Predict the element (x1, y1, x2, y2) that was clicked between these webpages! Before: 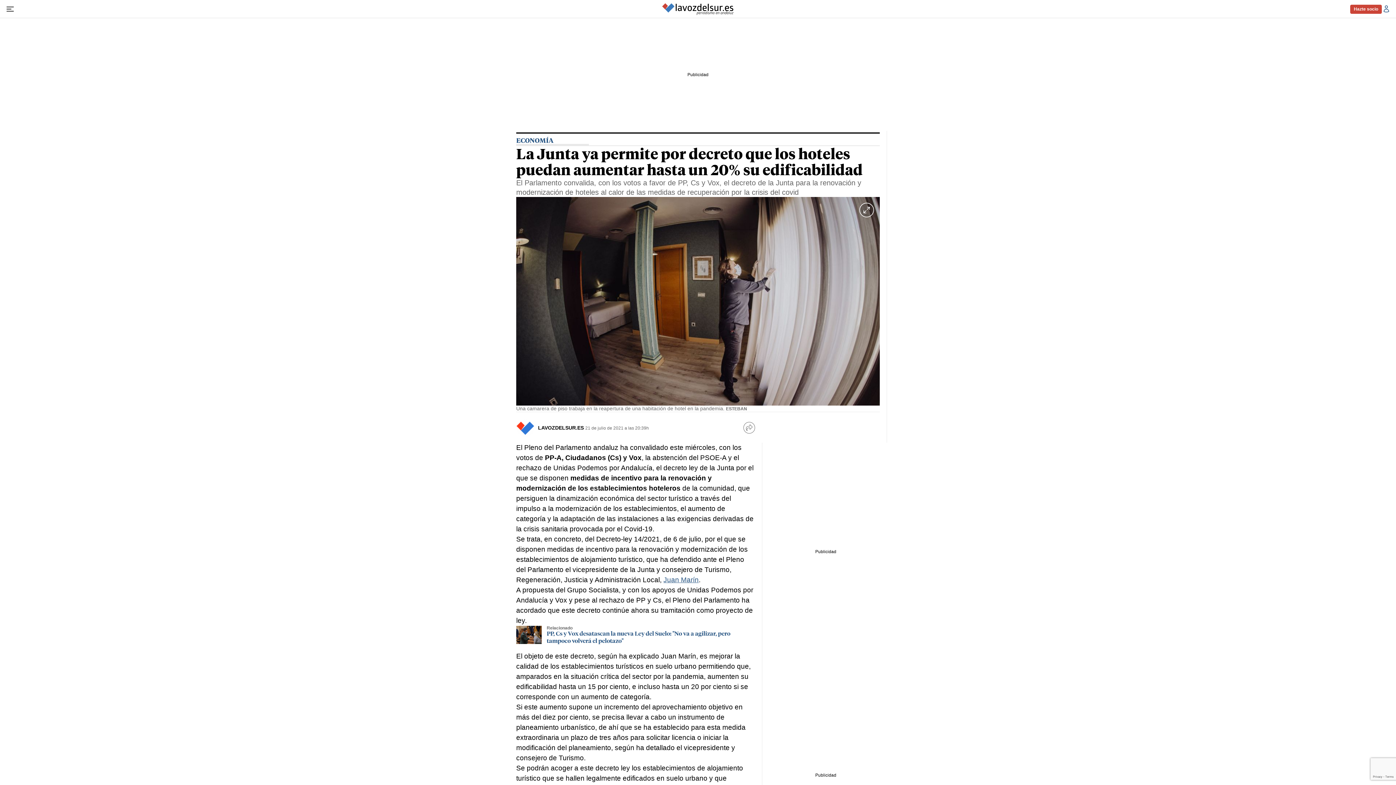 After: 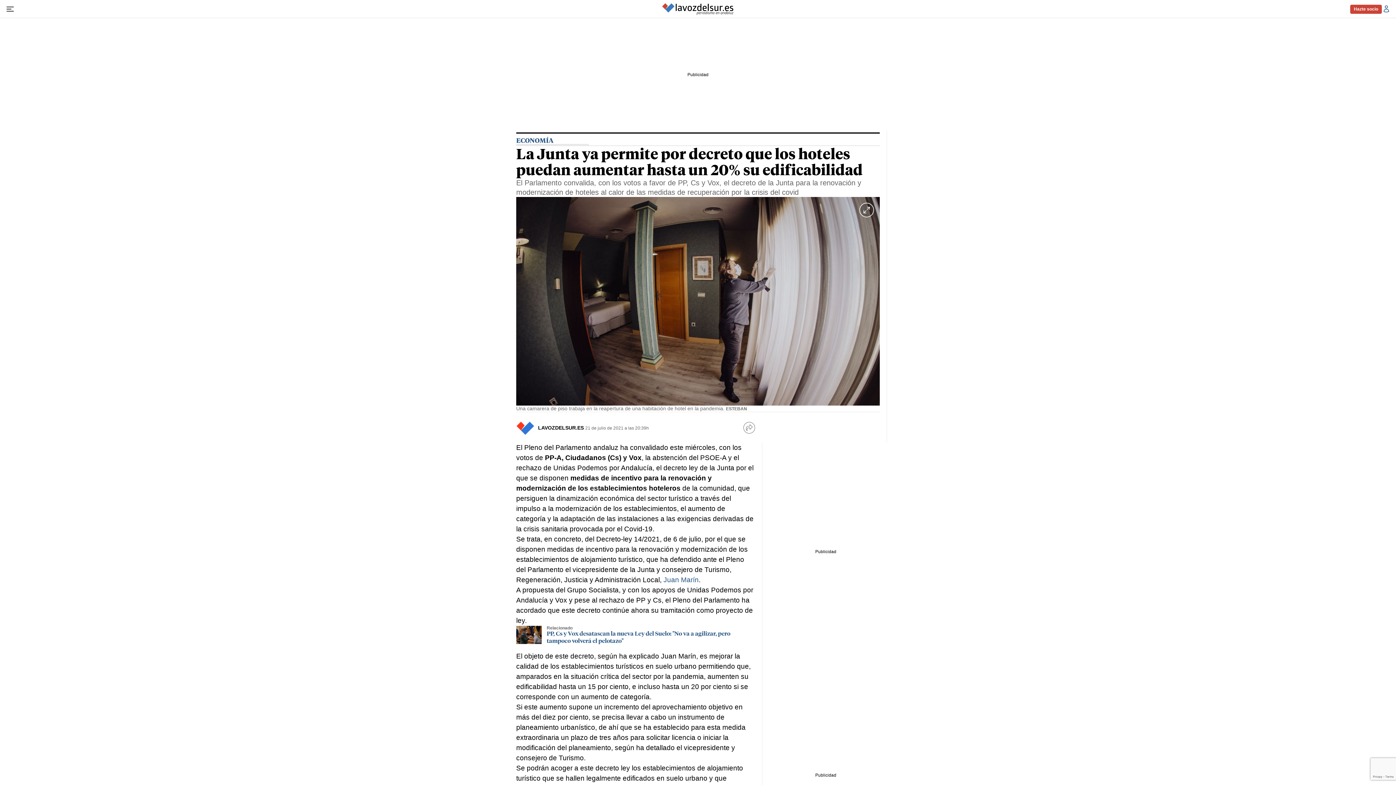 Action: label: Juan Marín bbox: (663, 576, 698, 583)